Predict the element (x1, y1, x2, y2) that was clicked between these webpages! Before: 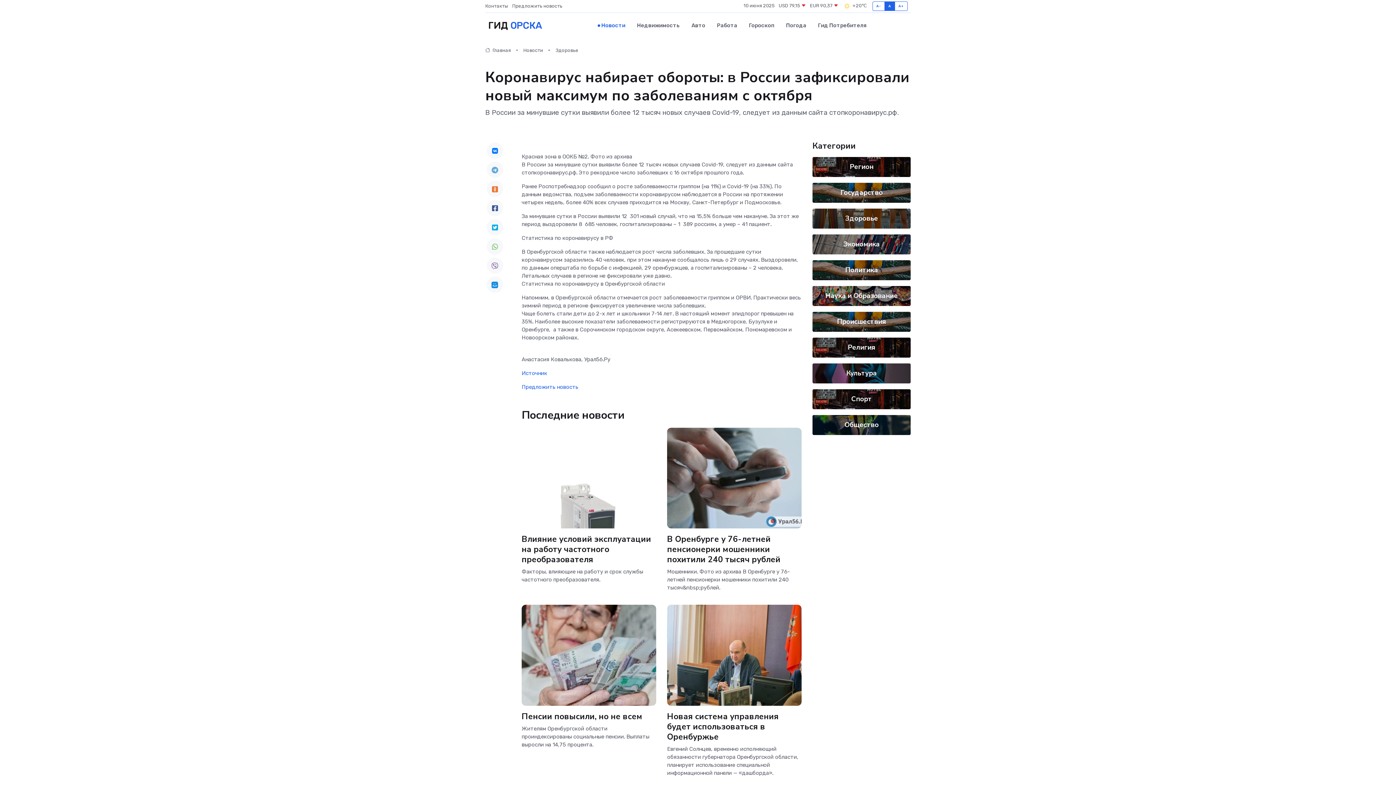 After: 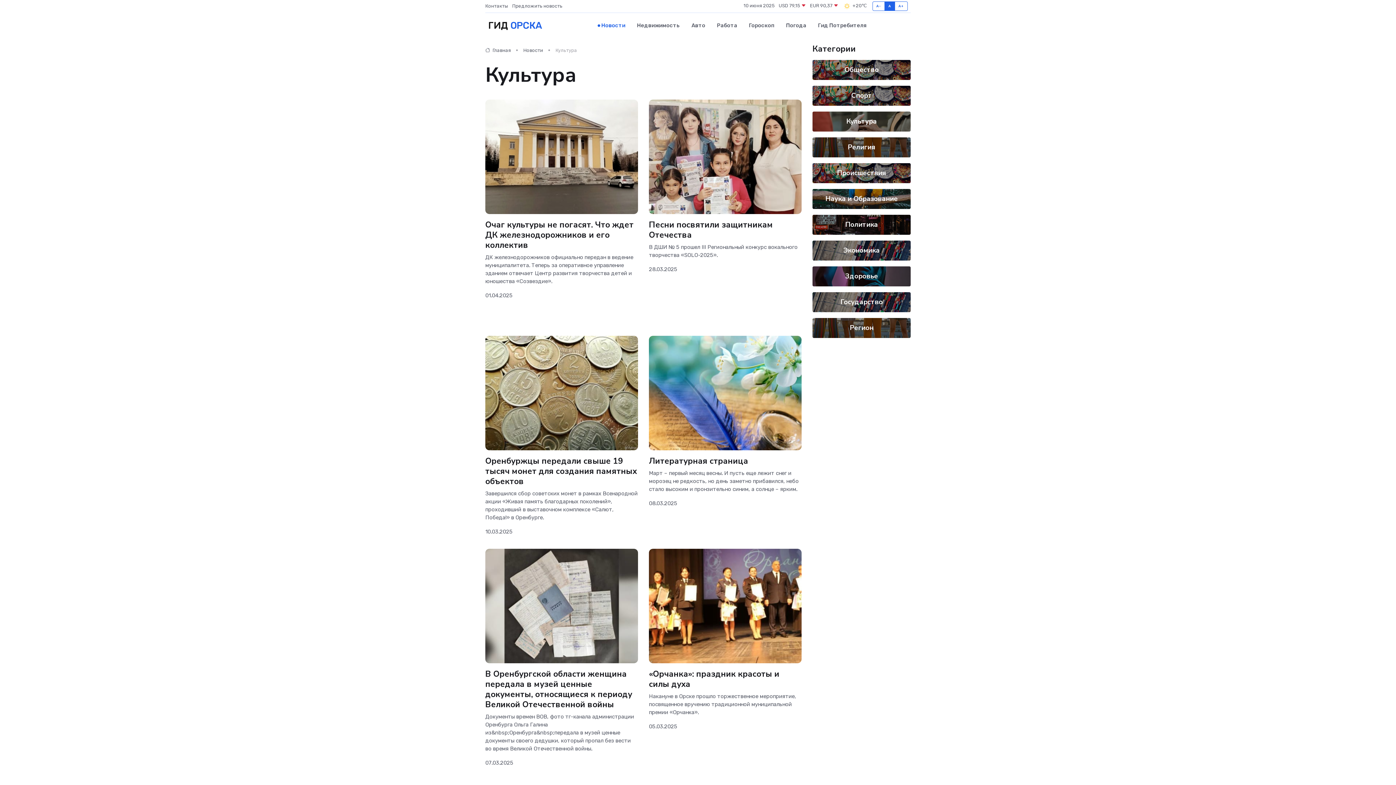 Action: label: Культура bbox: (846, 368, 877, 378)